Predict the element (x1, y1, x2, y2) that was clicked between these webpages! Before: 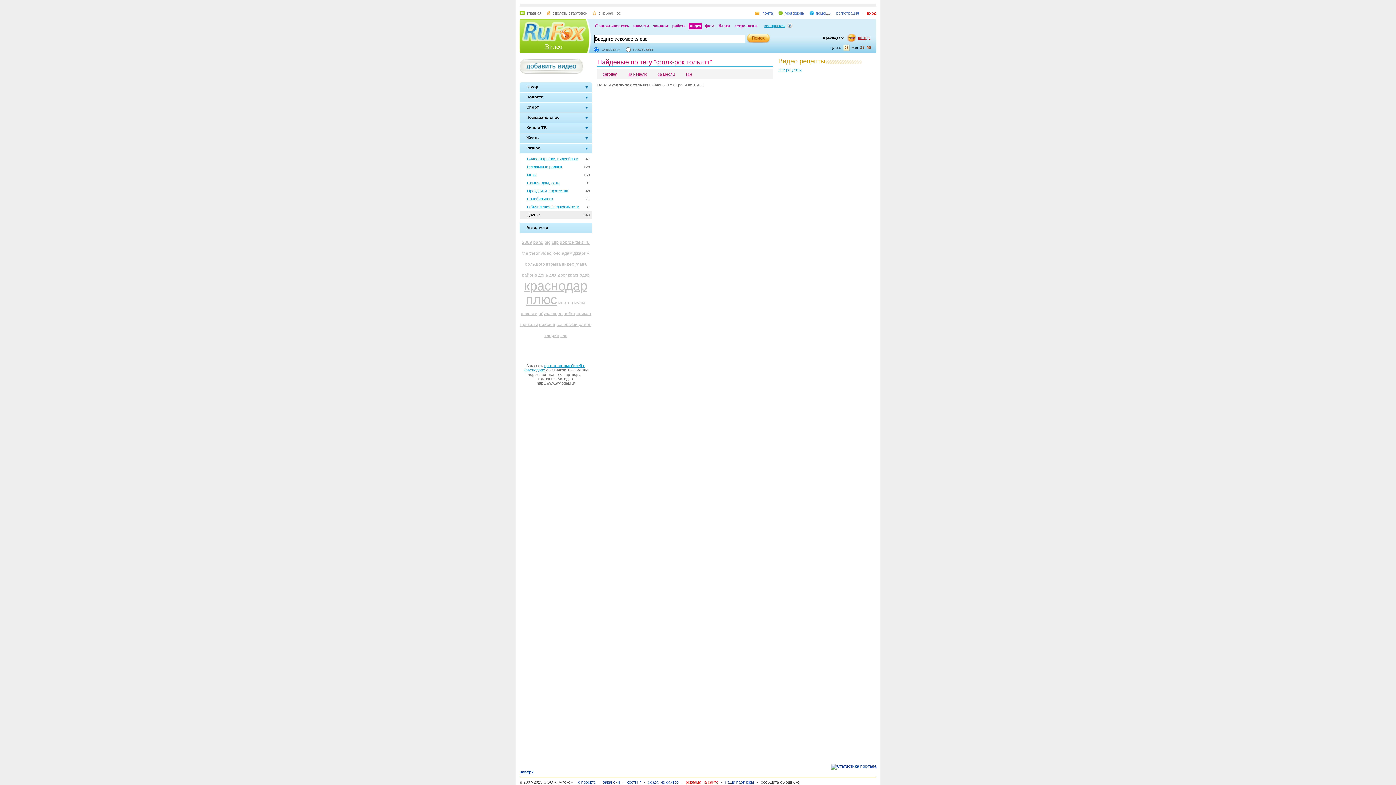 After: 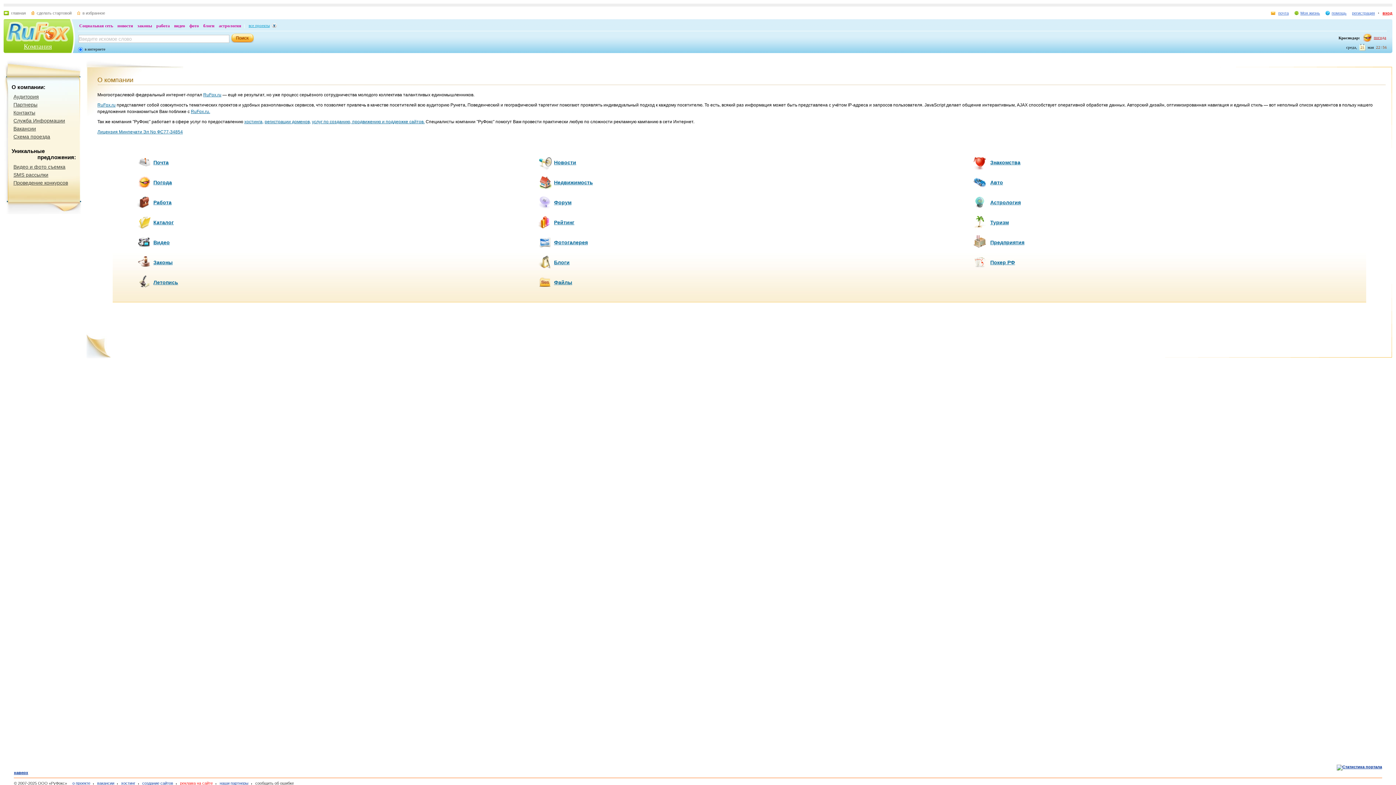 Action: bbox: (578, 780, 596, 784) label: о проекте